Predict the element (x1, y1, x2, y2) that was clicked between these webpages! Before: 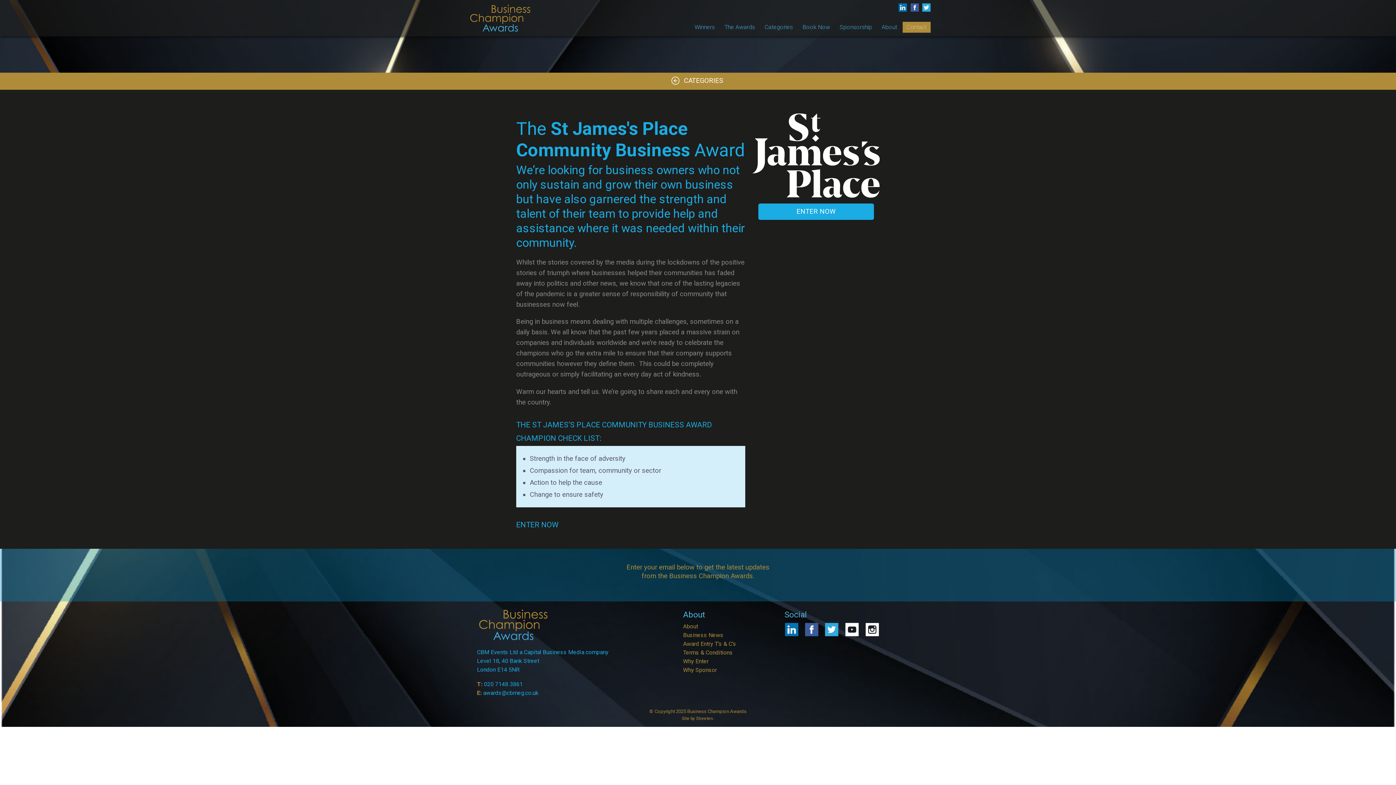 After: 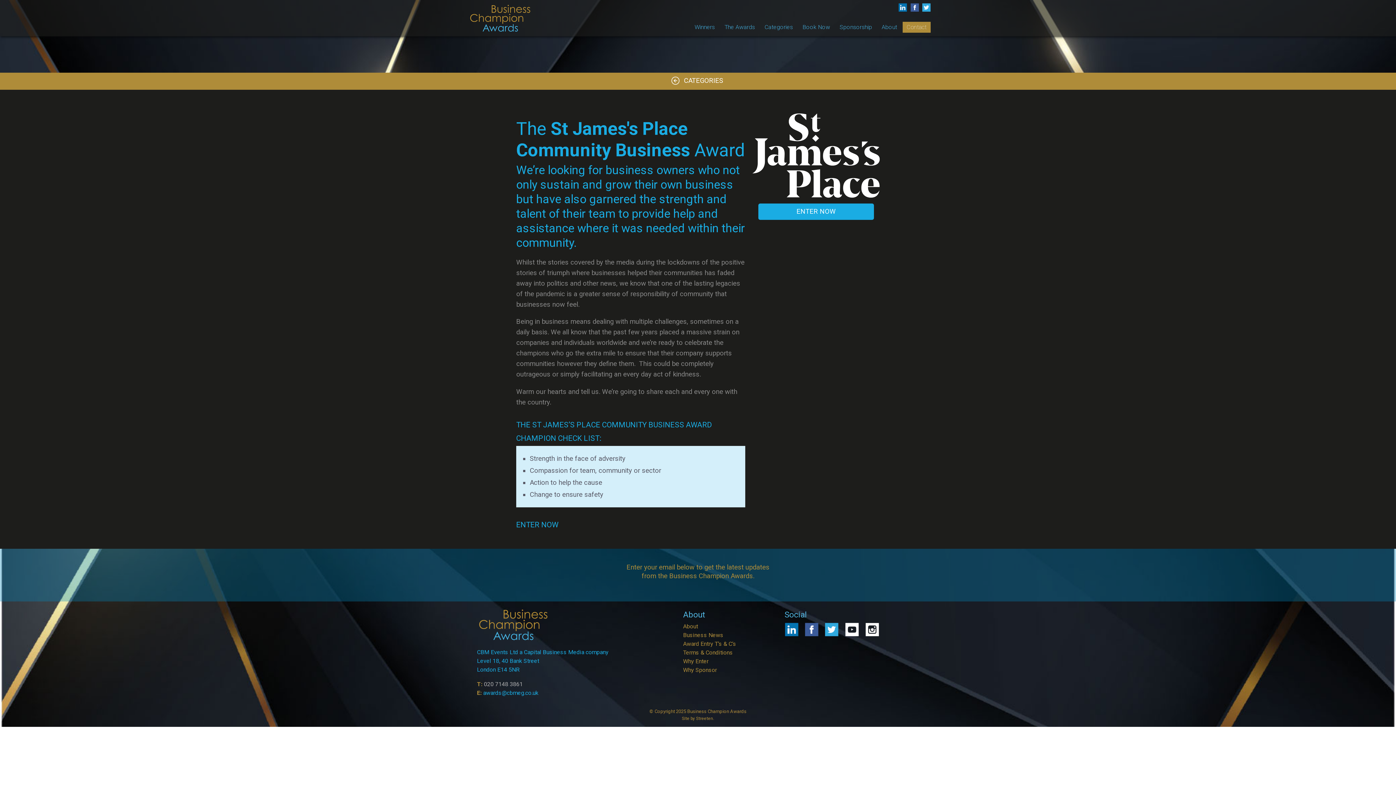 Action: label: 020 7148 3861 bbox: (484, 680, 522, 687)